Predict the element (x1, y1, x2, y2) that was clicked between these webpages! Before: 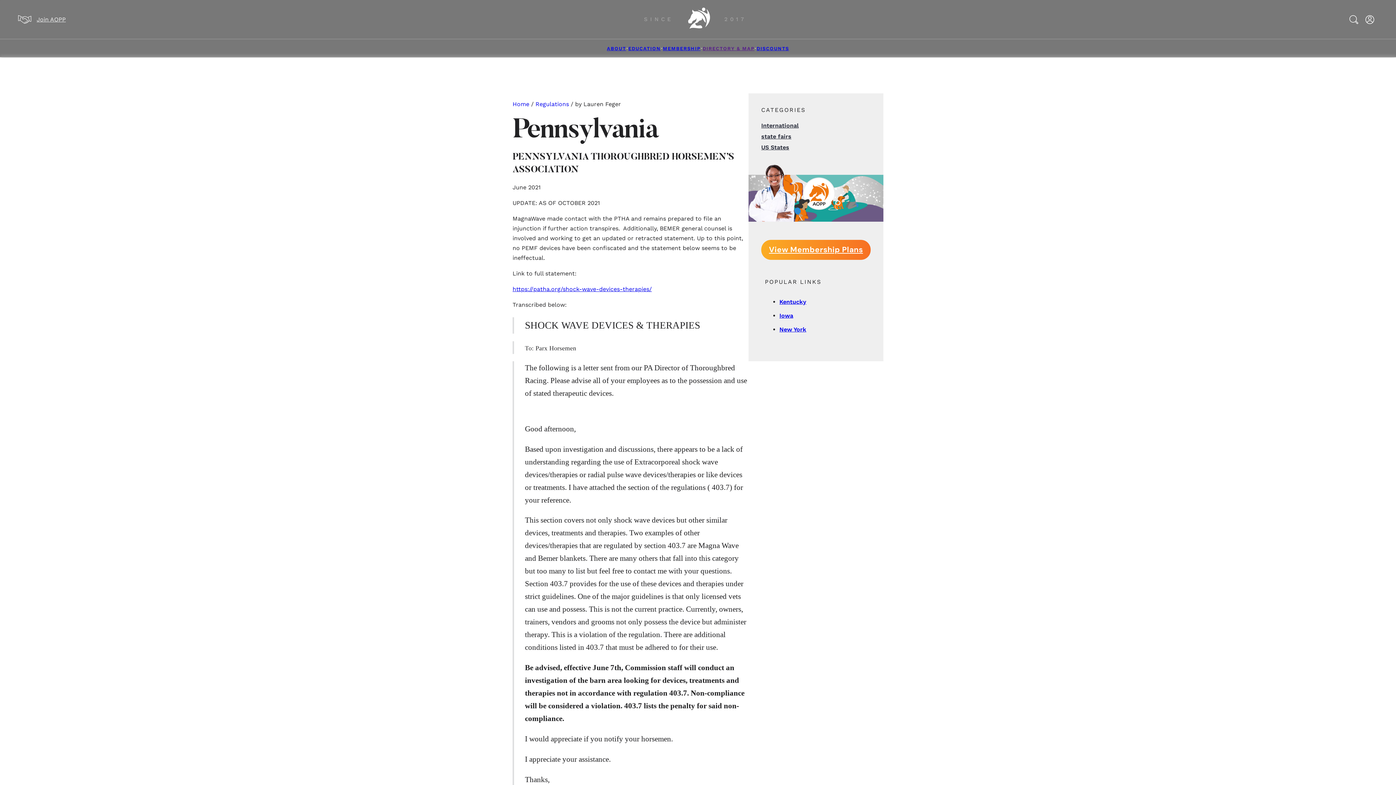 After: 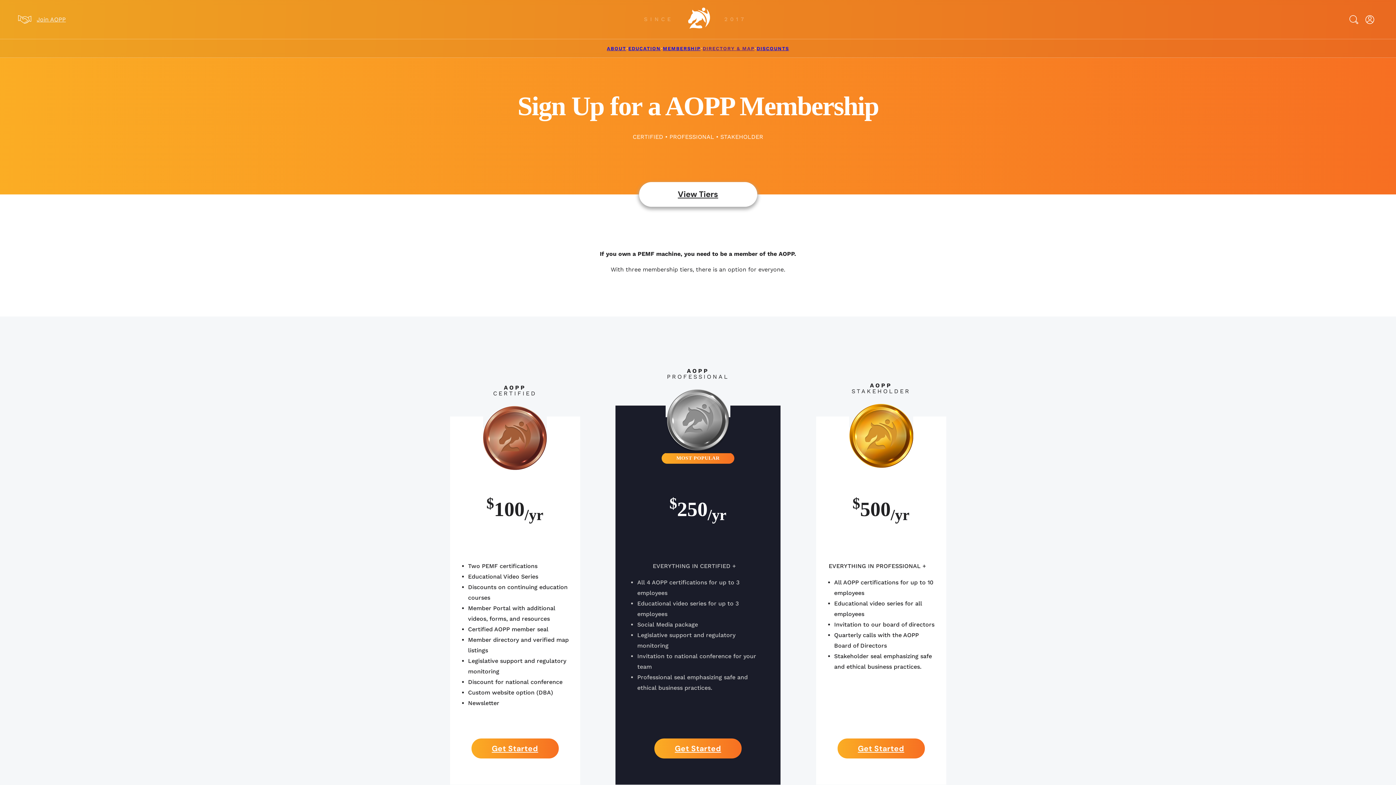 Action: bbox: (663, 41, 700, 55) label: MEMBERSHIP